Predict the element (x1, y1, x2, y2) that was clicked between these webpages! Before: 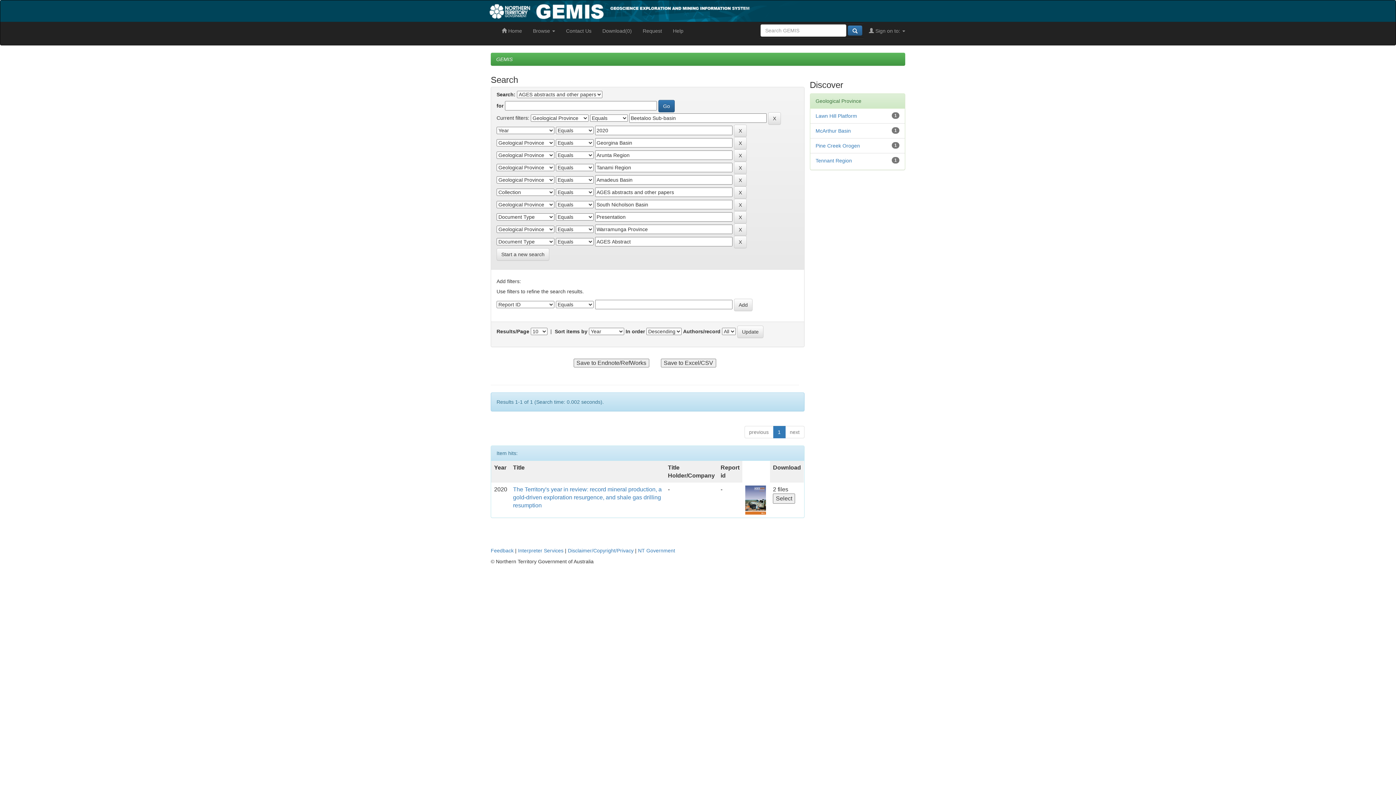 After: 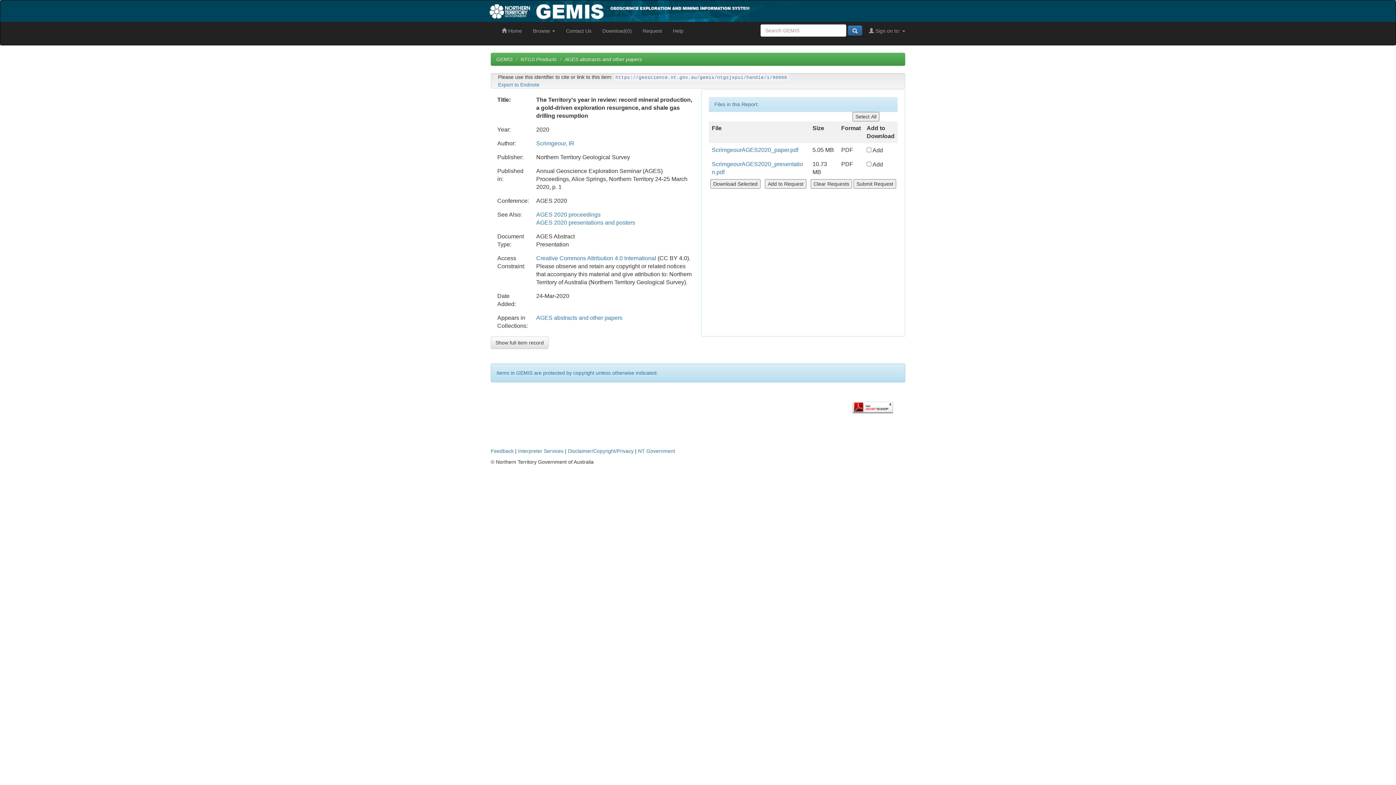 Action: label: The Territory's year in review: record mineral production, a gold-driven exploration resurgence, and shale gas drilling resumption bbox: (513, 486, 661, 508)